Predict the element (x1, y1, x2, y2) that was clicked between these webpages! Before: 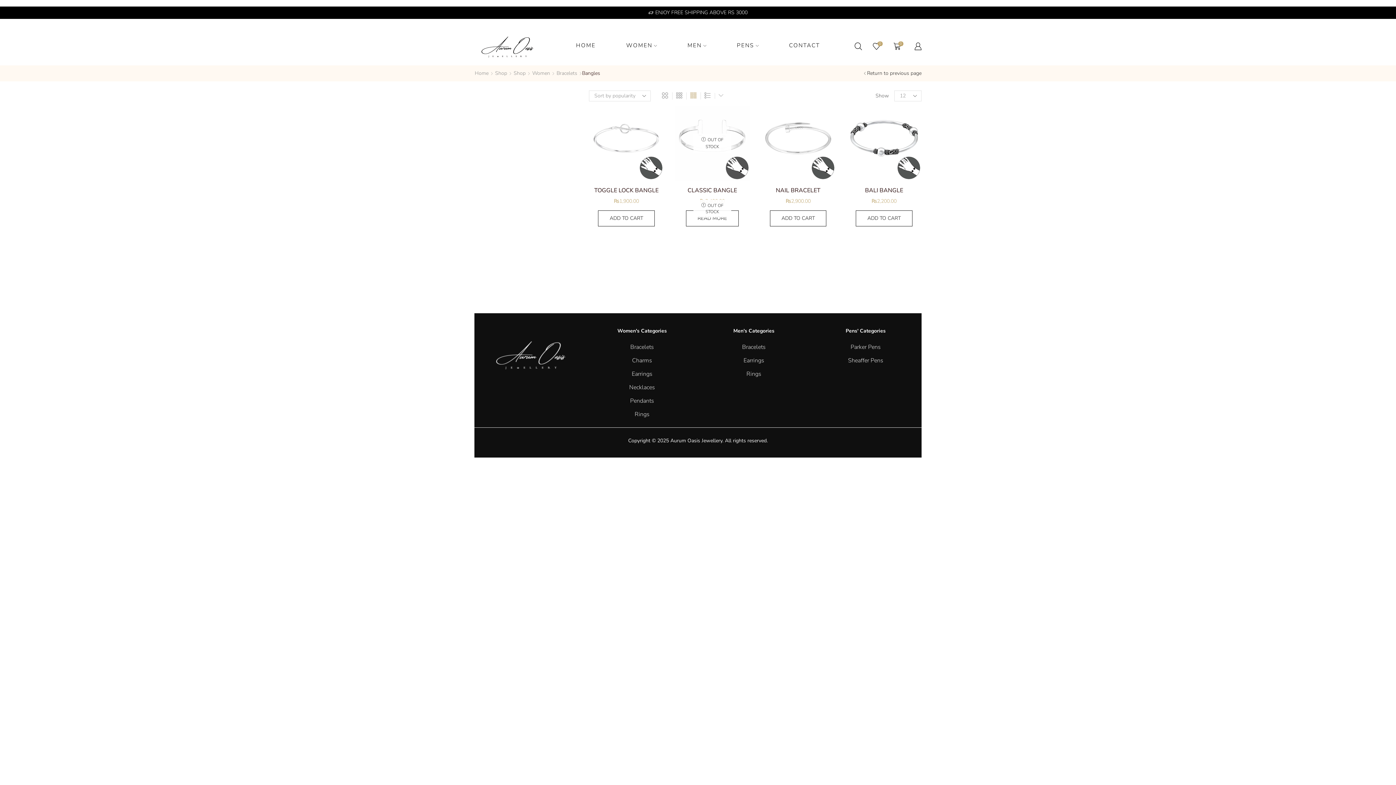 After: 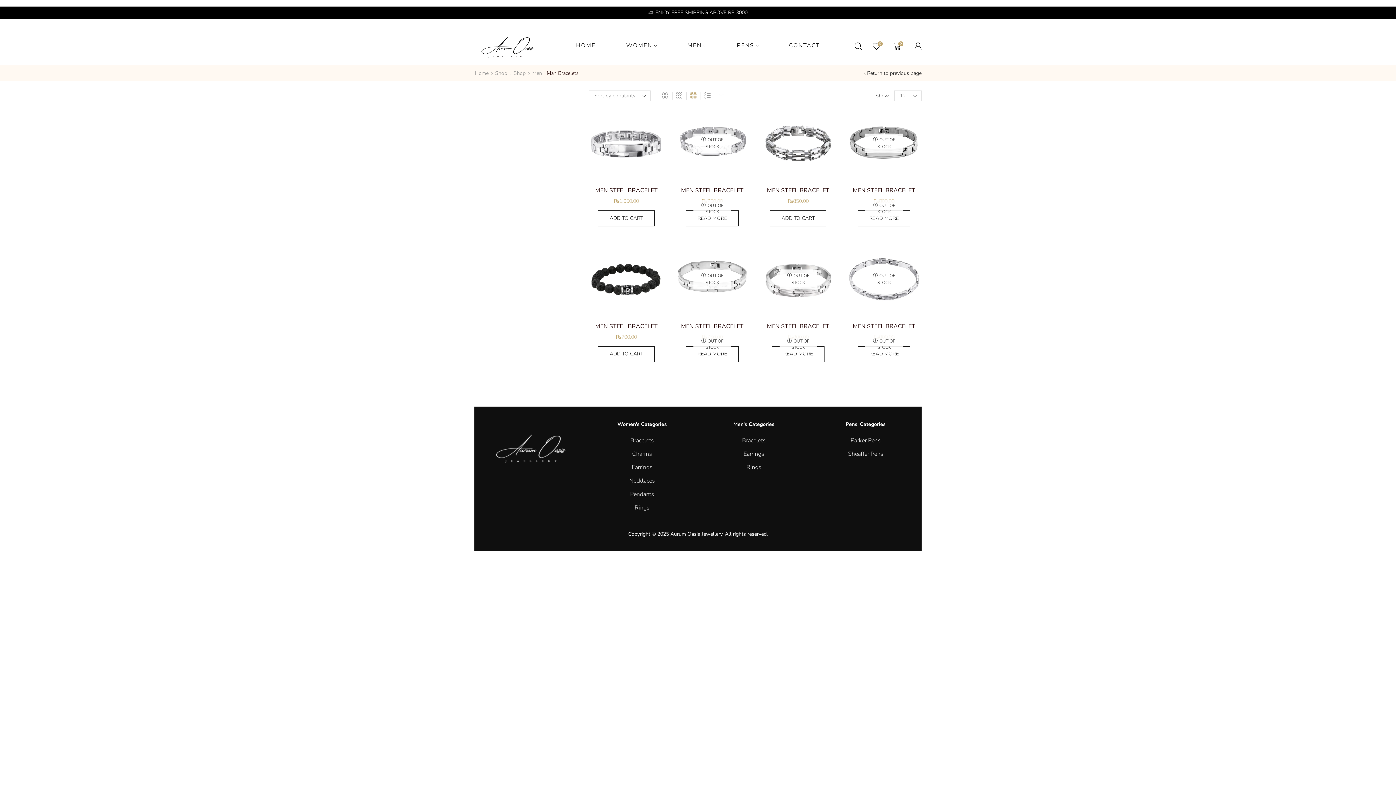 Action: label: Man Bracelets bbox: (818, 185, 853, 196)